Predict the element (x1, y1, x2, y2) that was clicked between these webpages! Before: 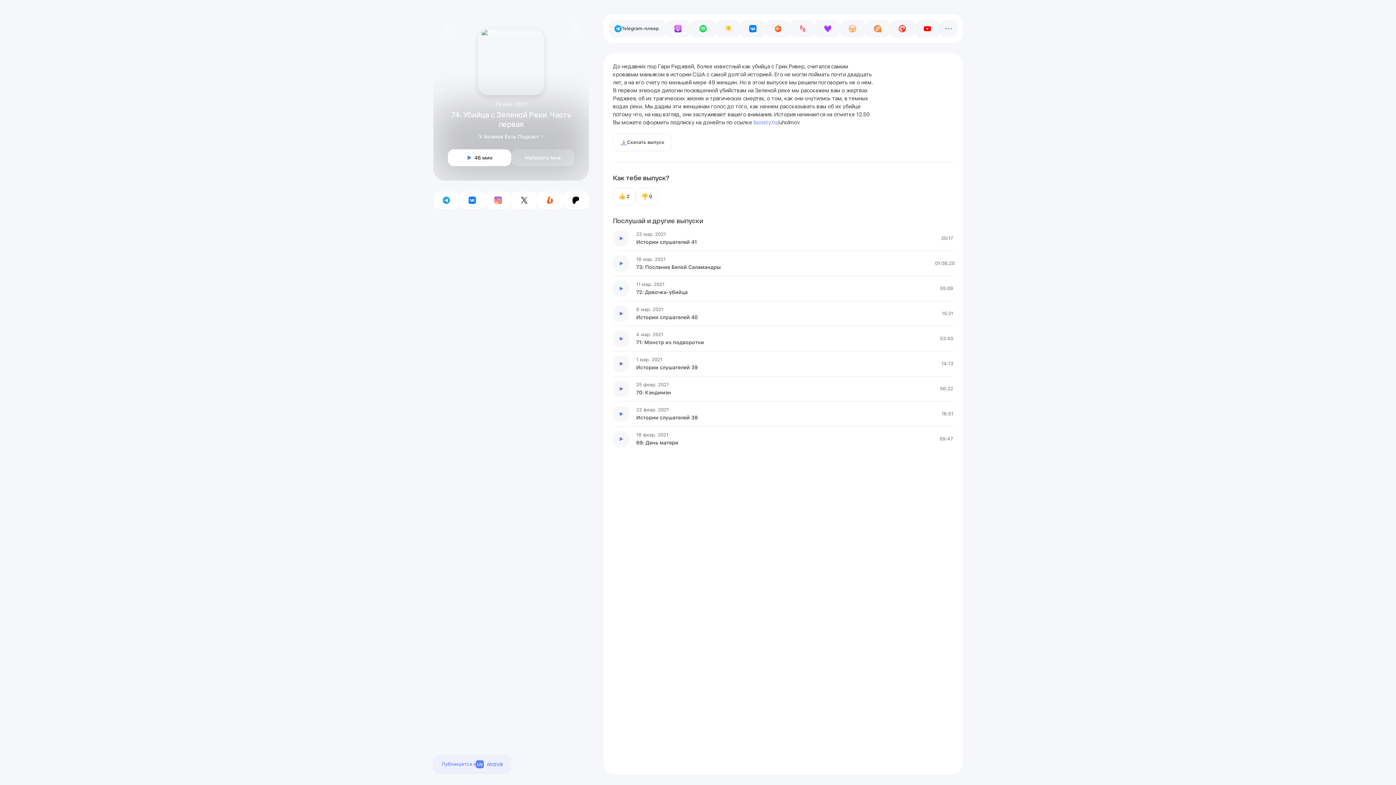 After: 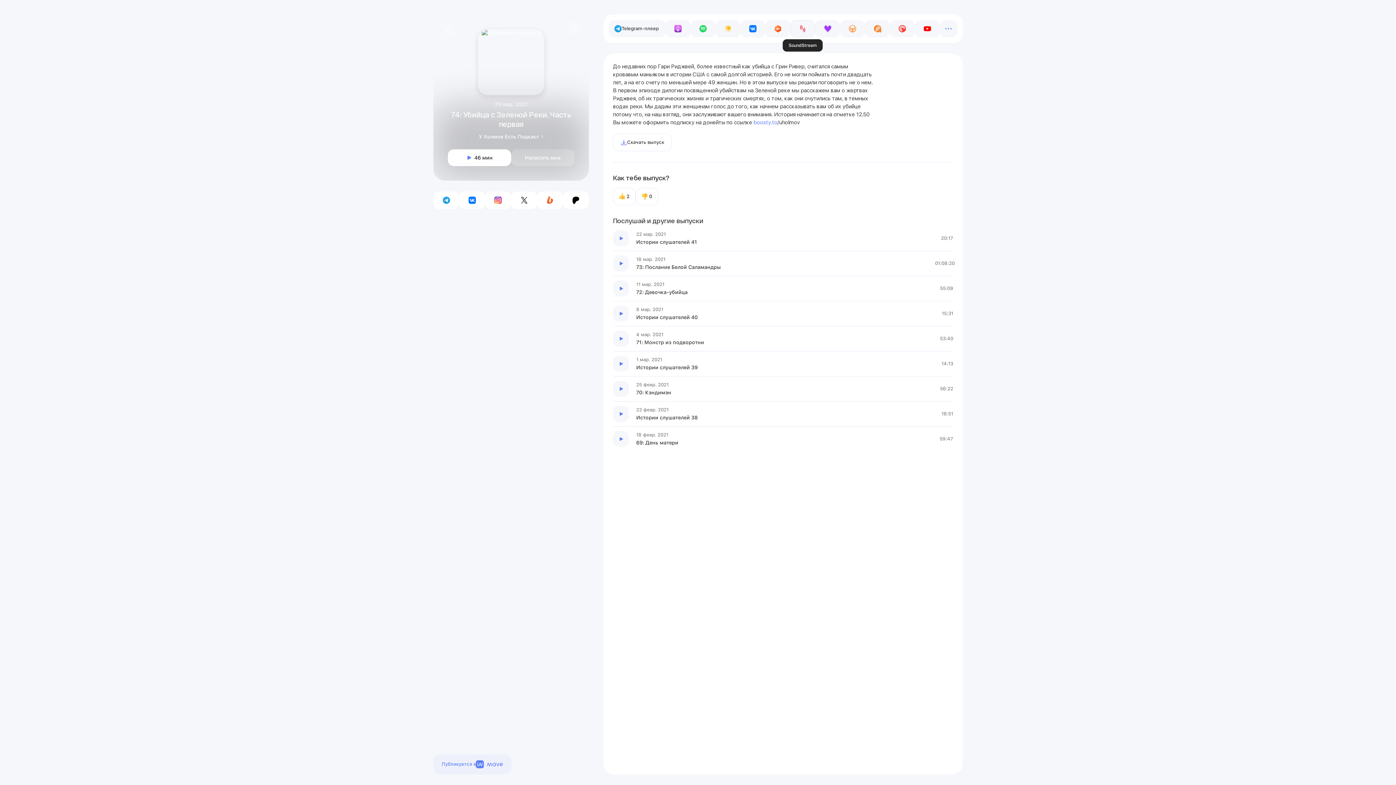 Action: label: Перейти на SoundStream bbox: (790, 20, 815, 37)